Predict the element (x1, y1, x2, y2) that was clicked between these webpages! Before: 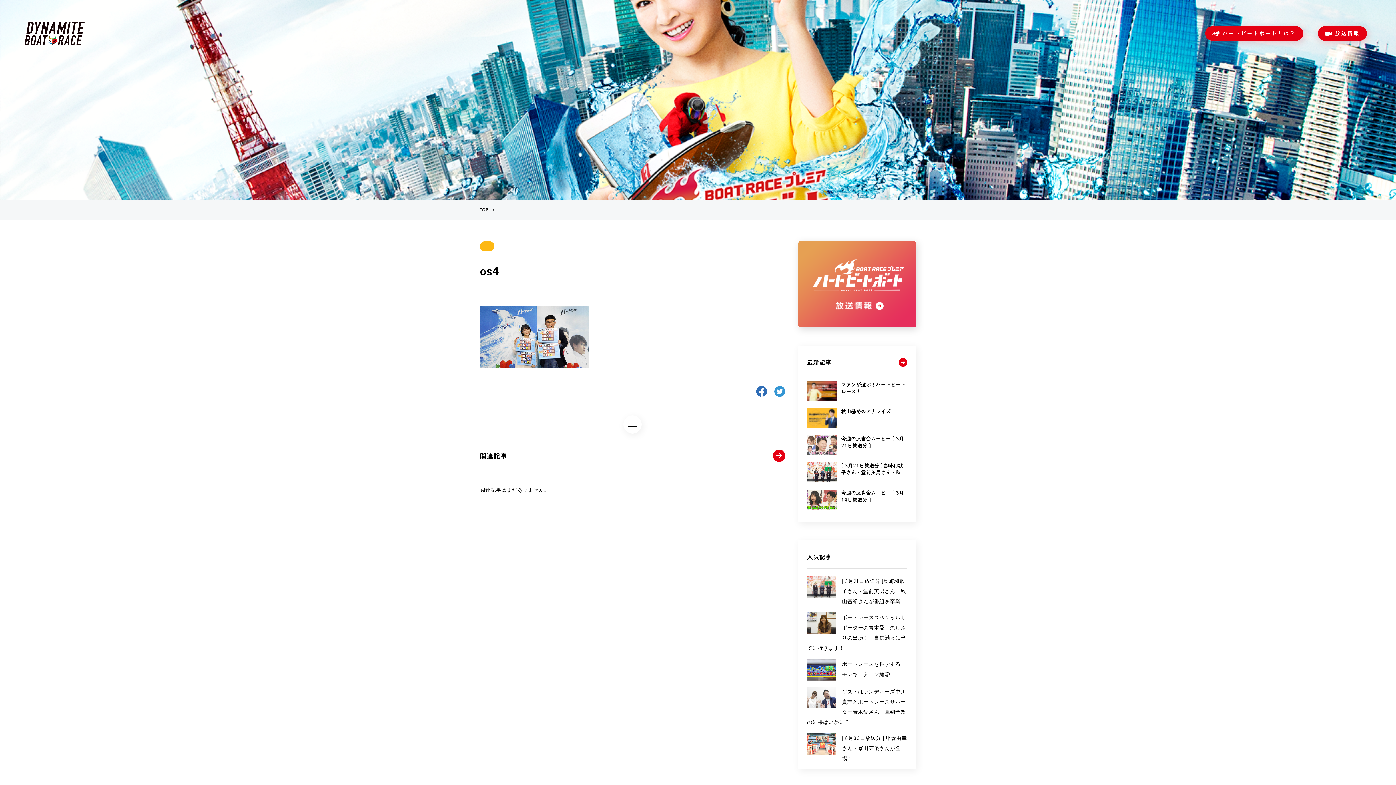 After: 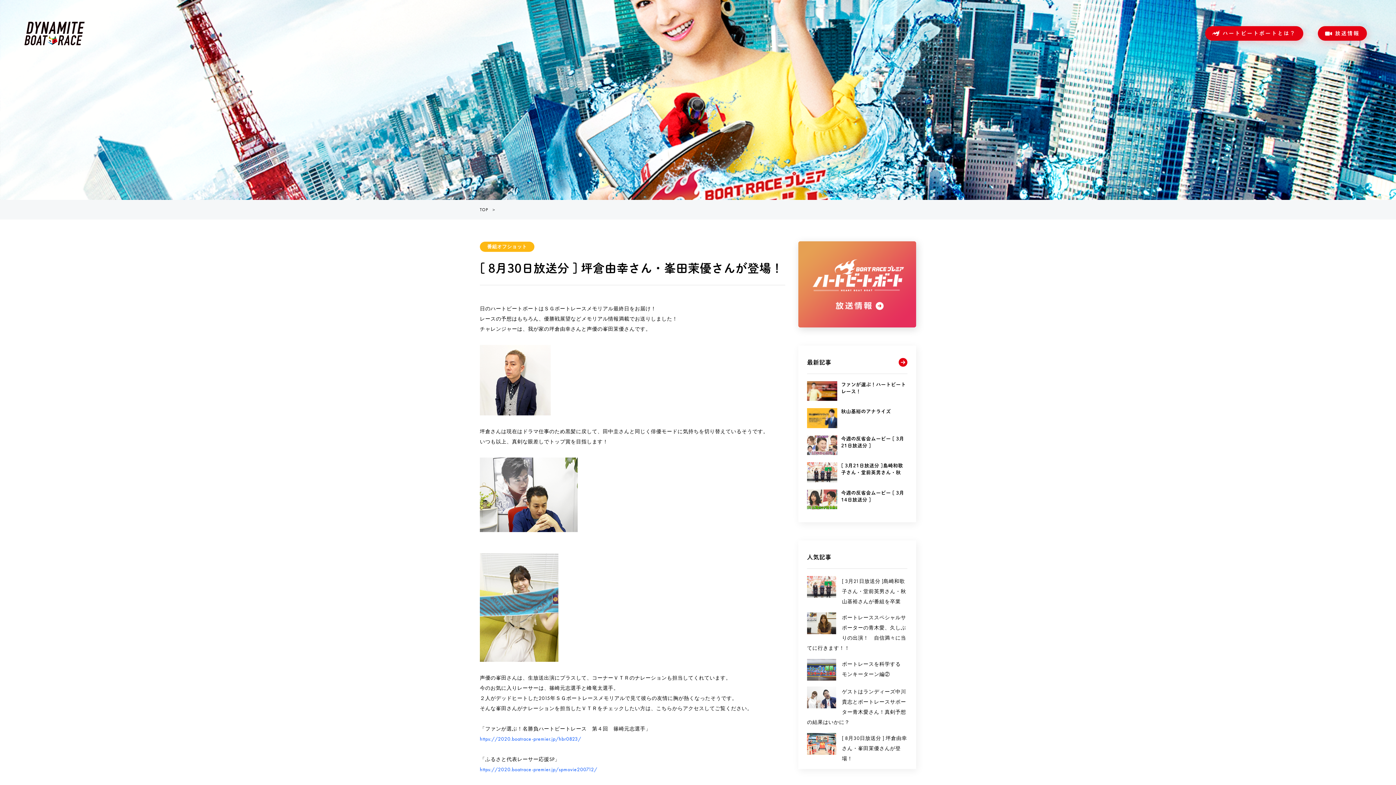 Action: bbox: (842, 735, 907, 762) label: [ 8月30日放送分 ] 坪倉由幸さん・峯田茉優さんが登場！